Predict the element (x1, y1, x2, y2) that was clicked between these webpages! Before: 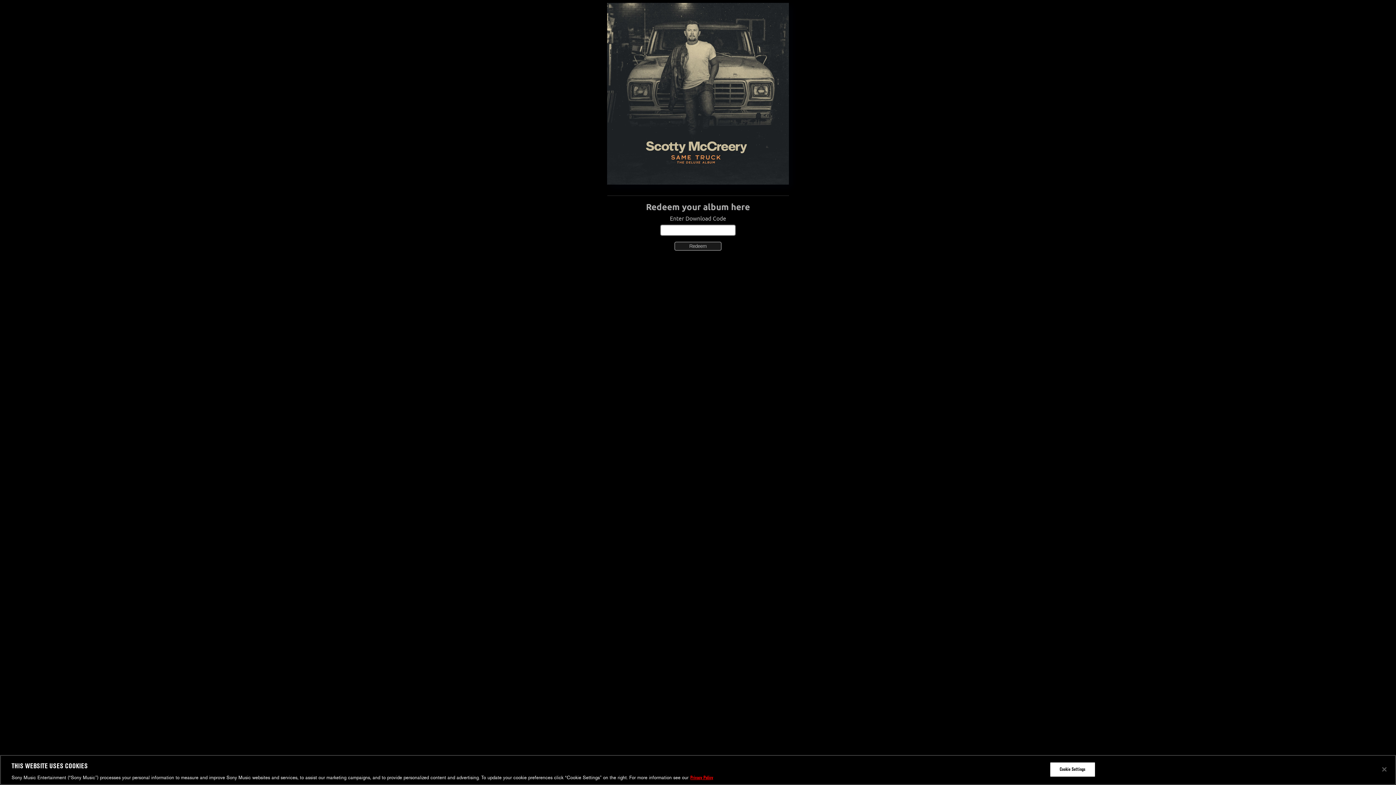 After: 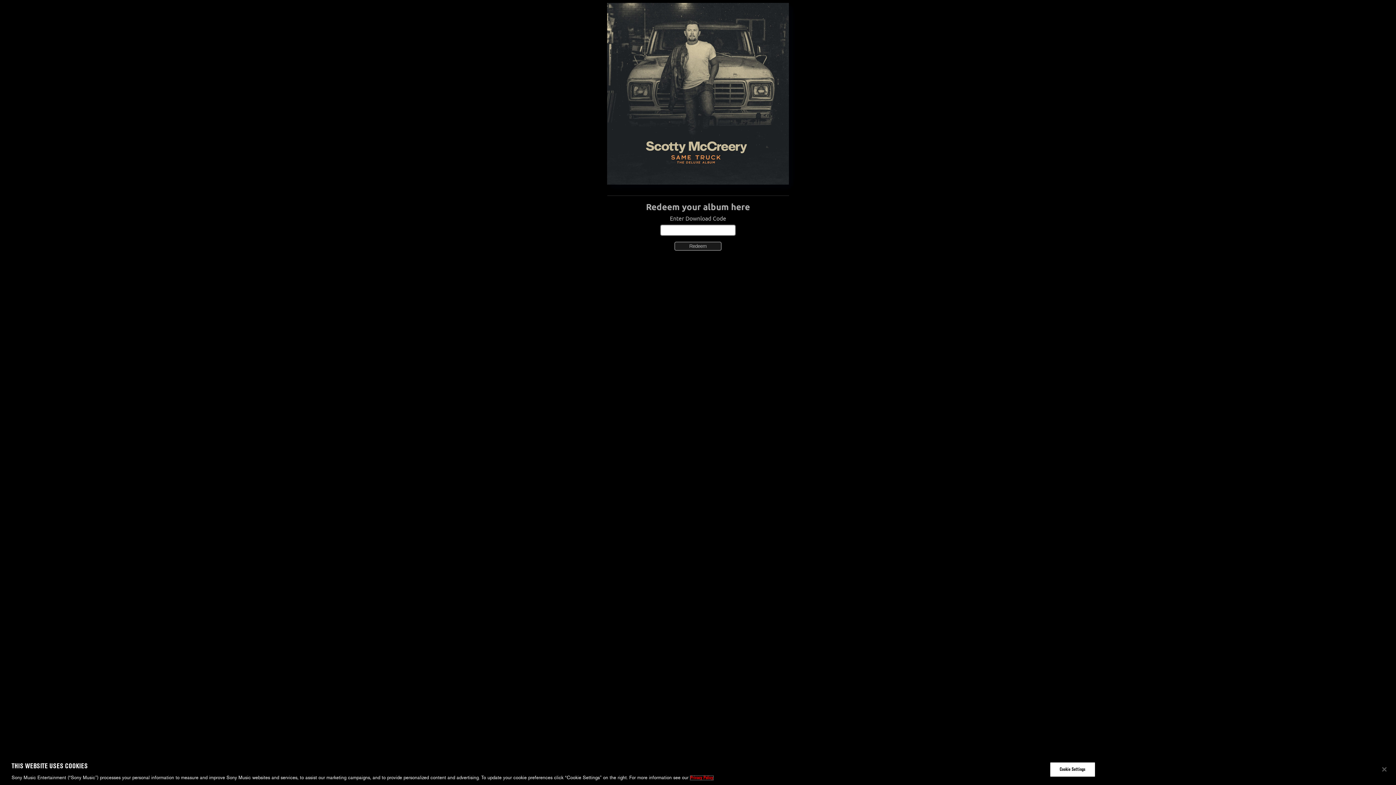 Action: label: More information about your privacy, opens in a new tab bbox: (690, 776, 713, 780)